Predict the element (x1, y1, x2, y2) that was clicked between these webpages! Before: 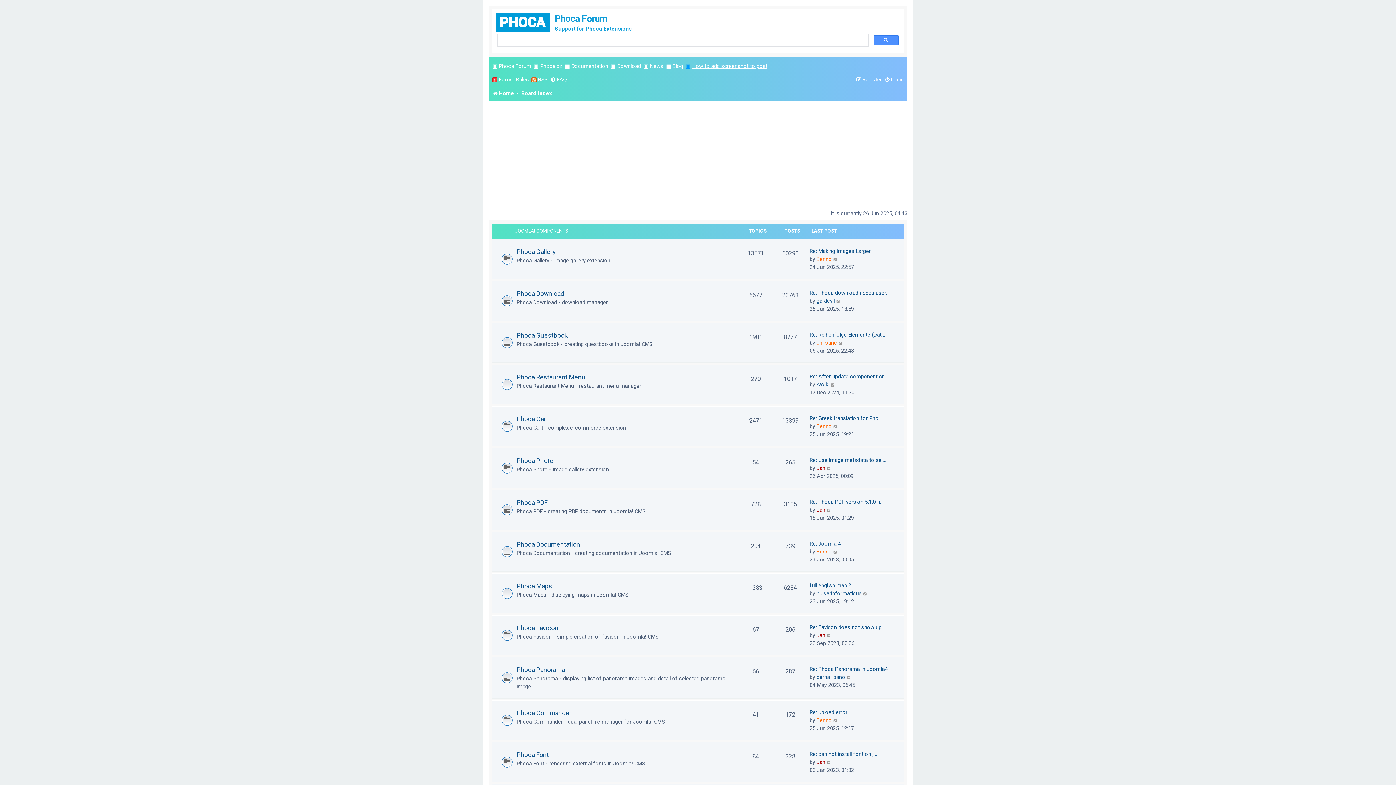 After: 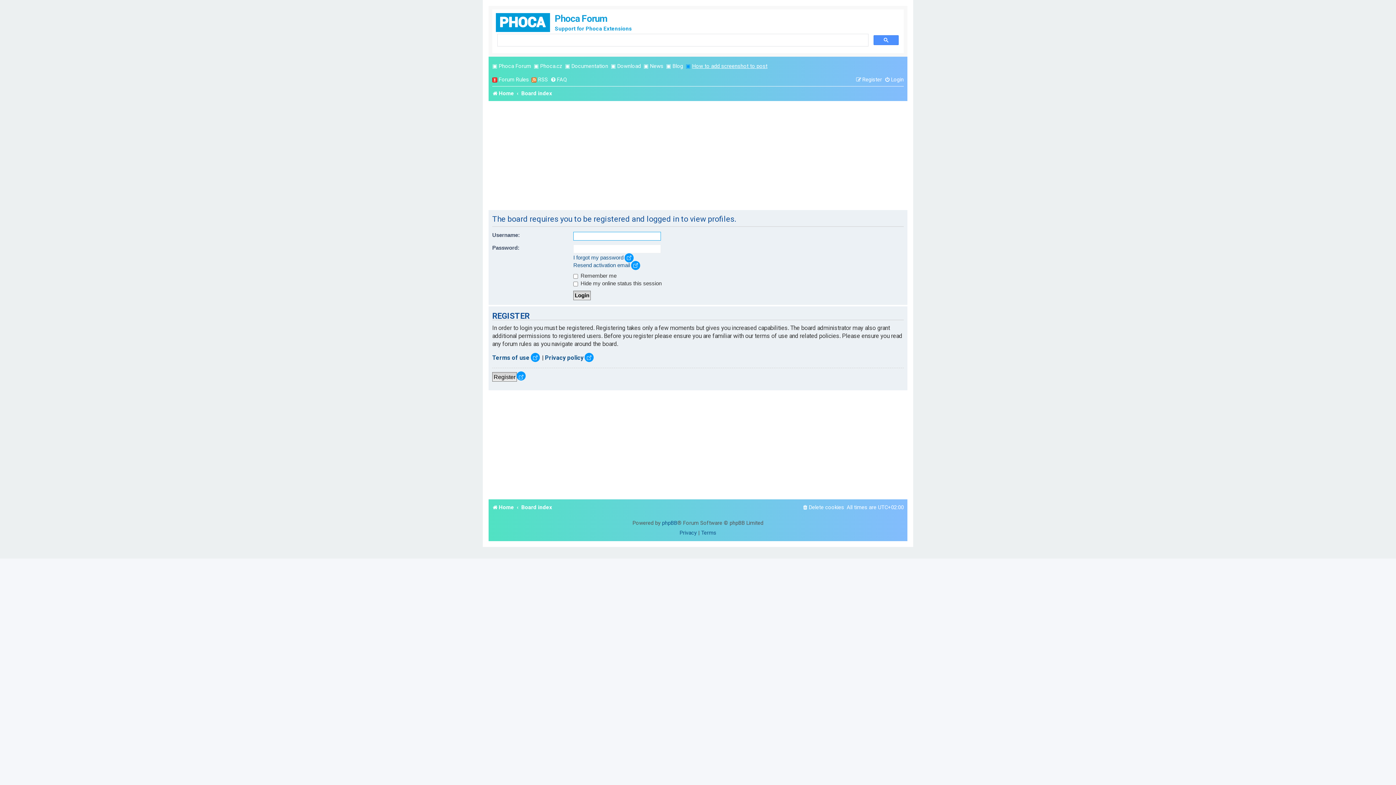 Action: label: Jan bbox: (816, 632, 825, 638)